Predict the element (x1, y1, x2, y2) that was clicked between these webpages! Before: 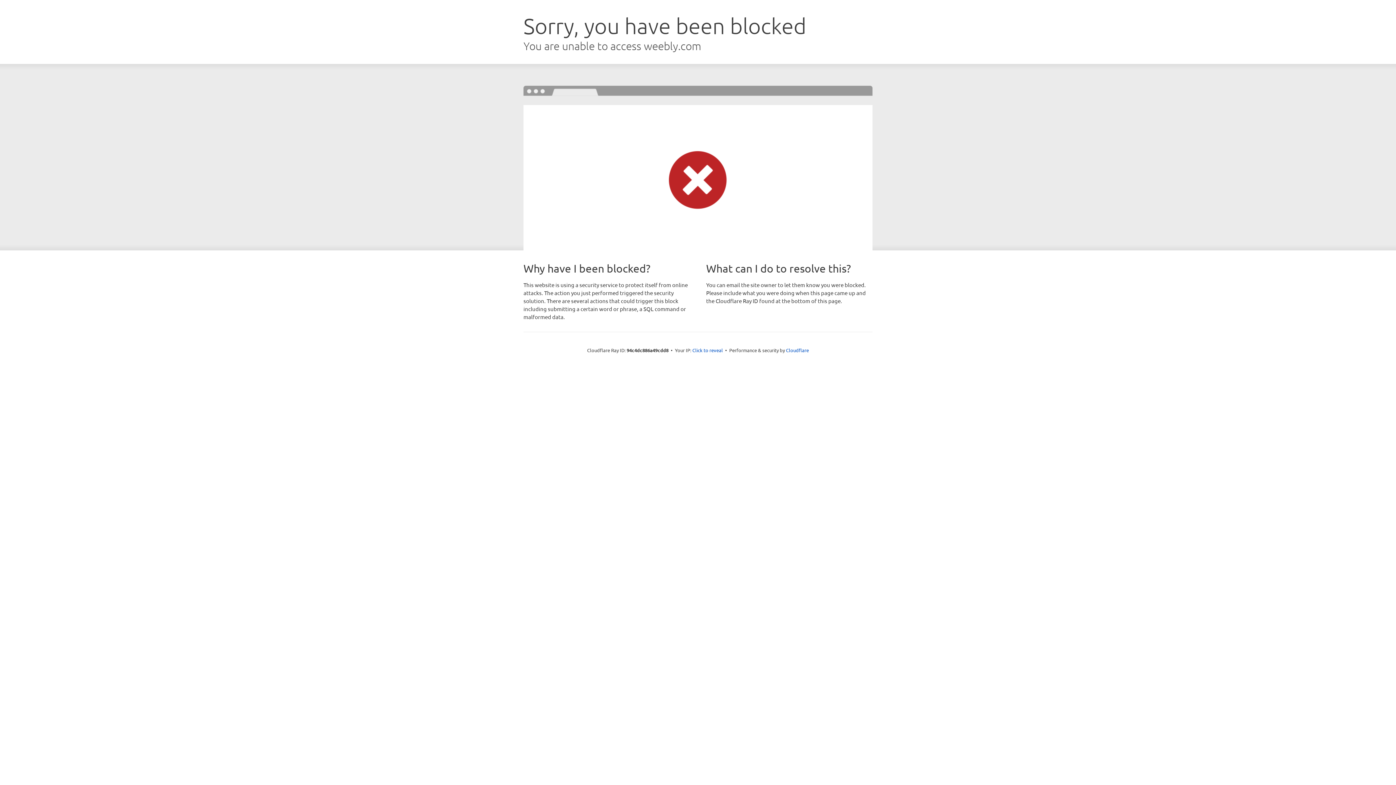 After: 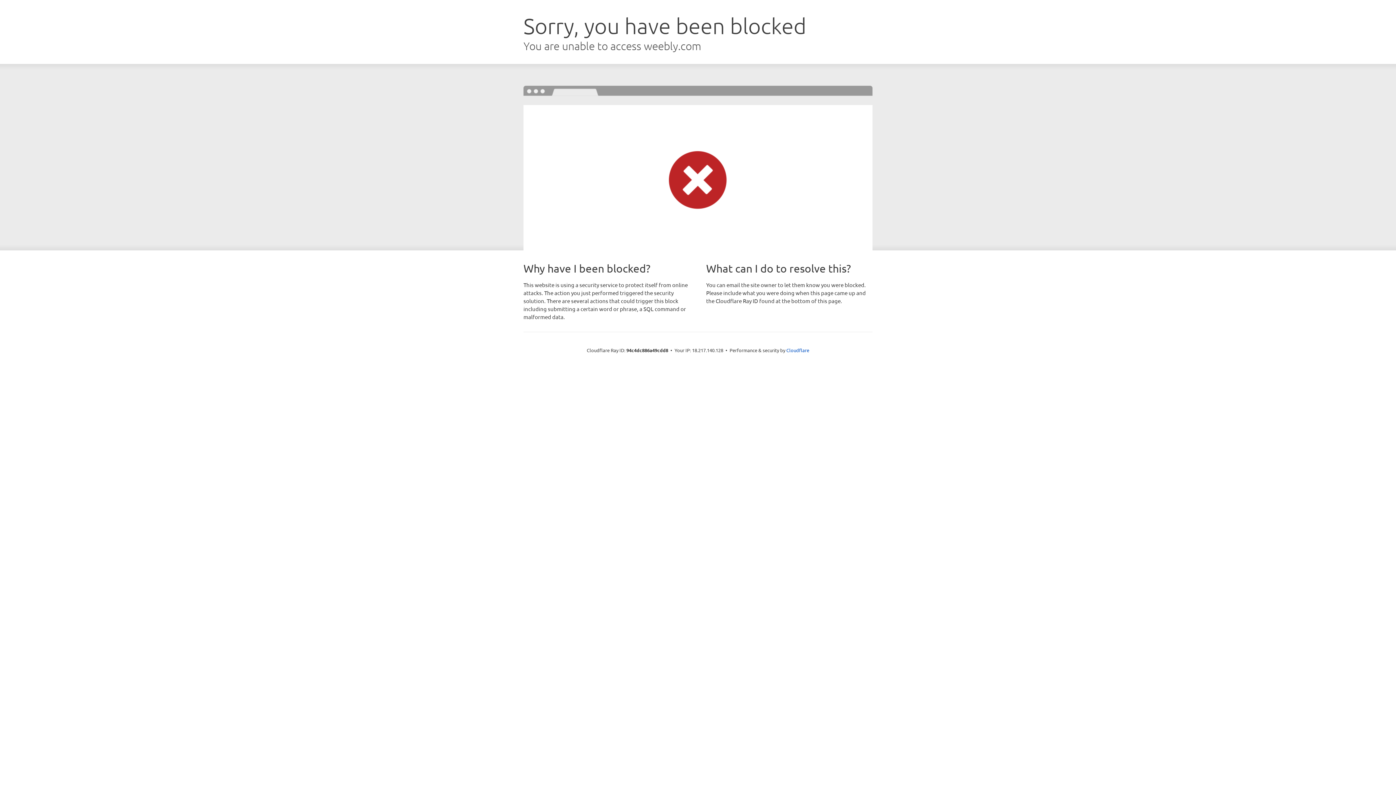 Action: bbox: (692, 346, 723, 353) label: Click to reveal